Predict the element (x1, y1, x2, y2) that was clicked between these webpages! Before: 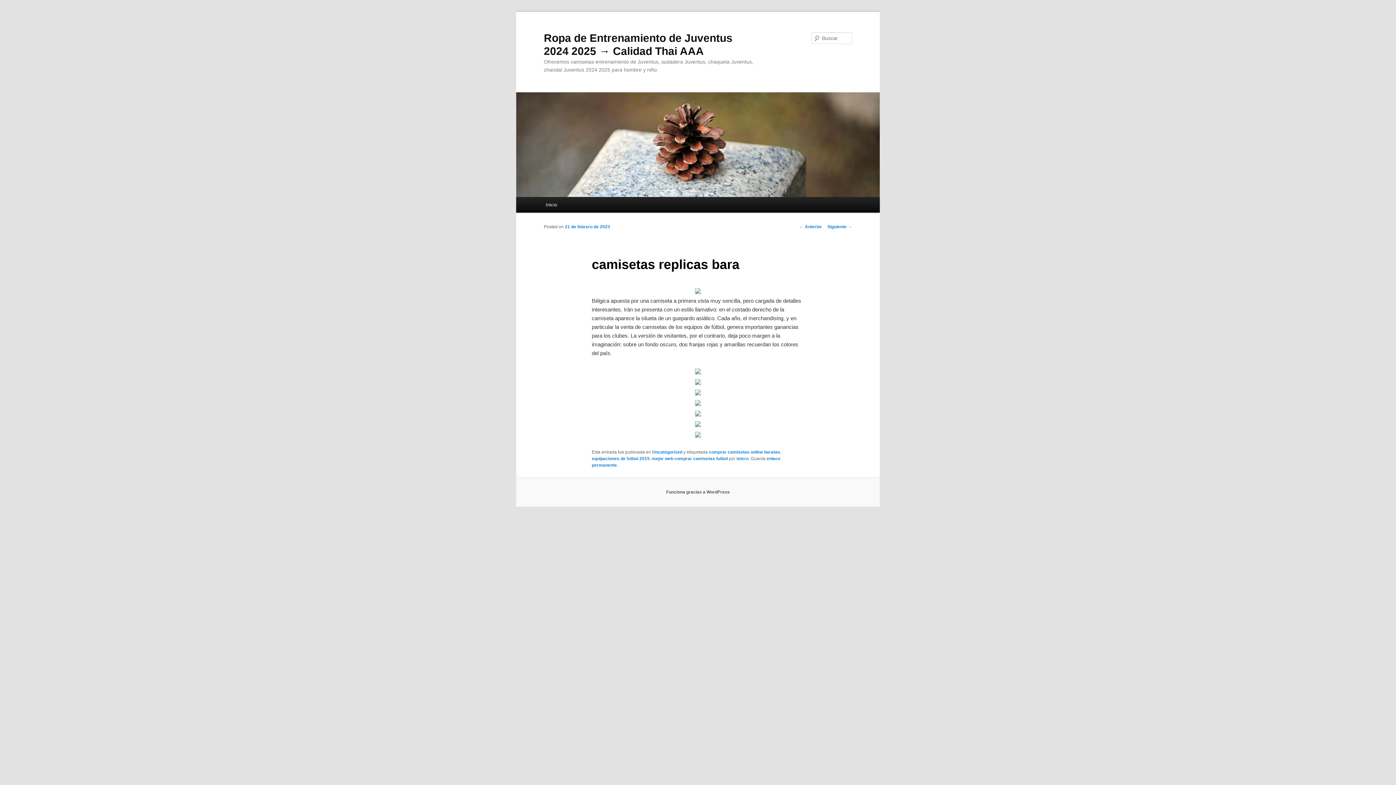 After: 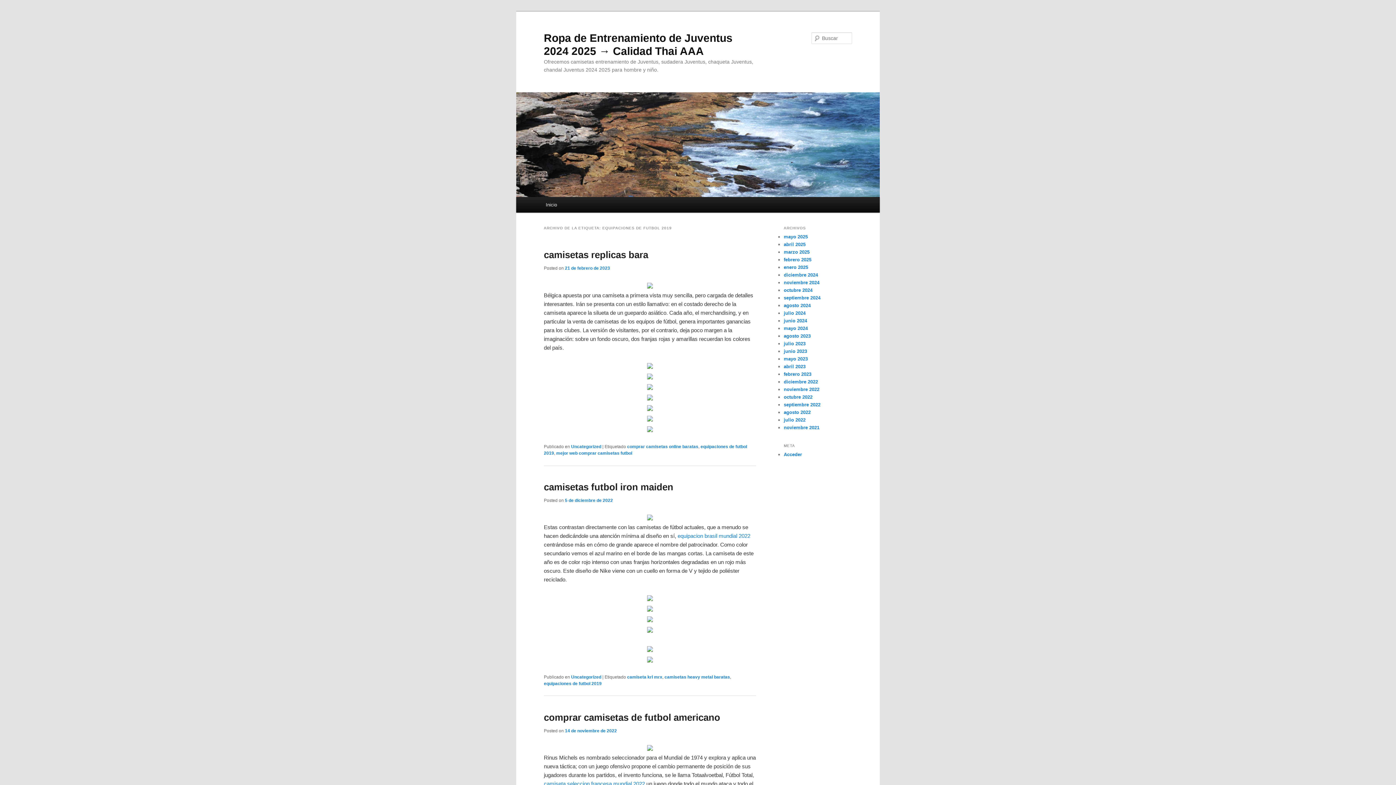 Action: bbox: (591, 456, 649, 461) label: equipaciones de futbol 2019